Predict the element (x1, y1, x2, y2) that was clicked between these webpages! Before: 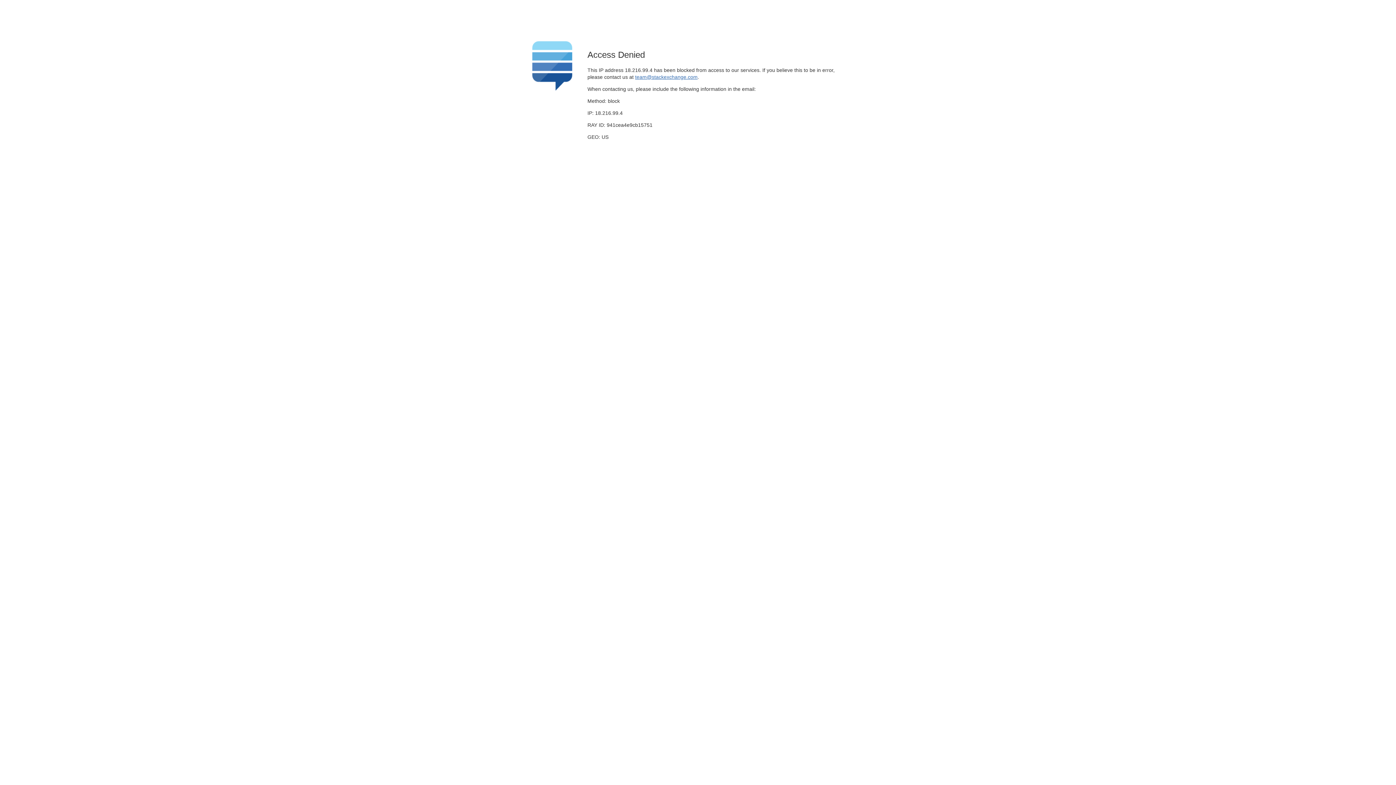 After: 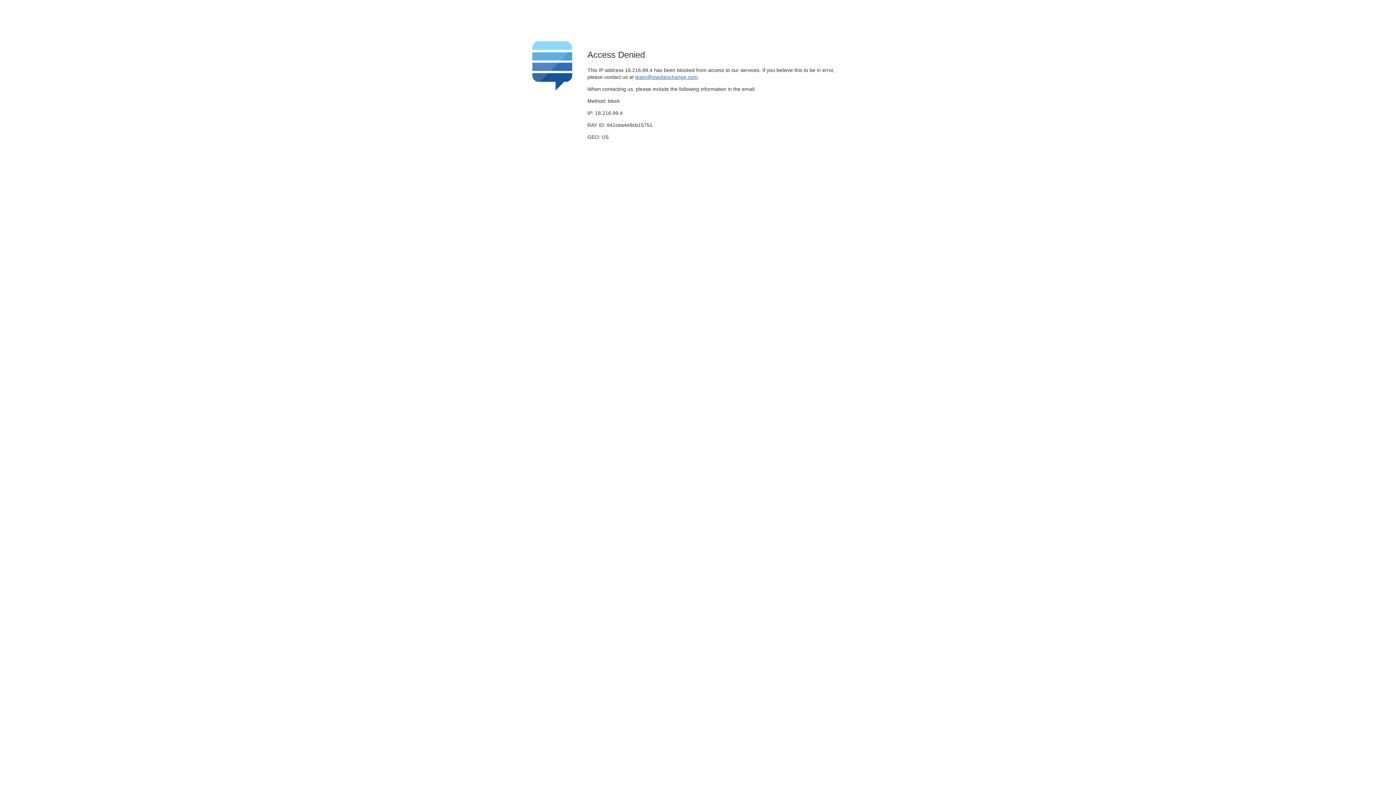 Action: label: team@stackexchange.com bbox: (635, 74, 697, 79)